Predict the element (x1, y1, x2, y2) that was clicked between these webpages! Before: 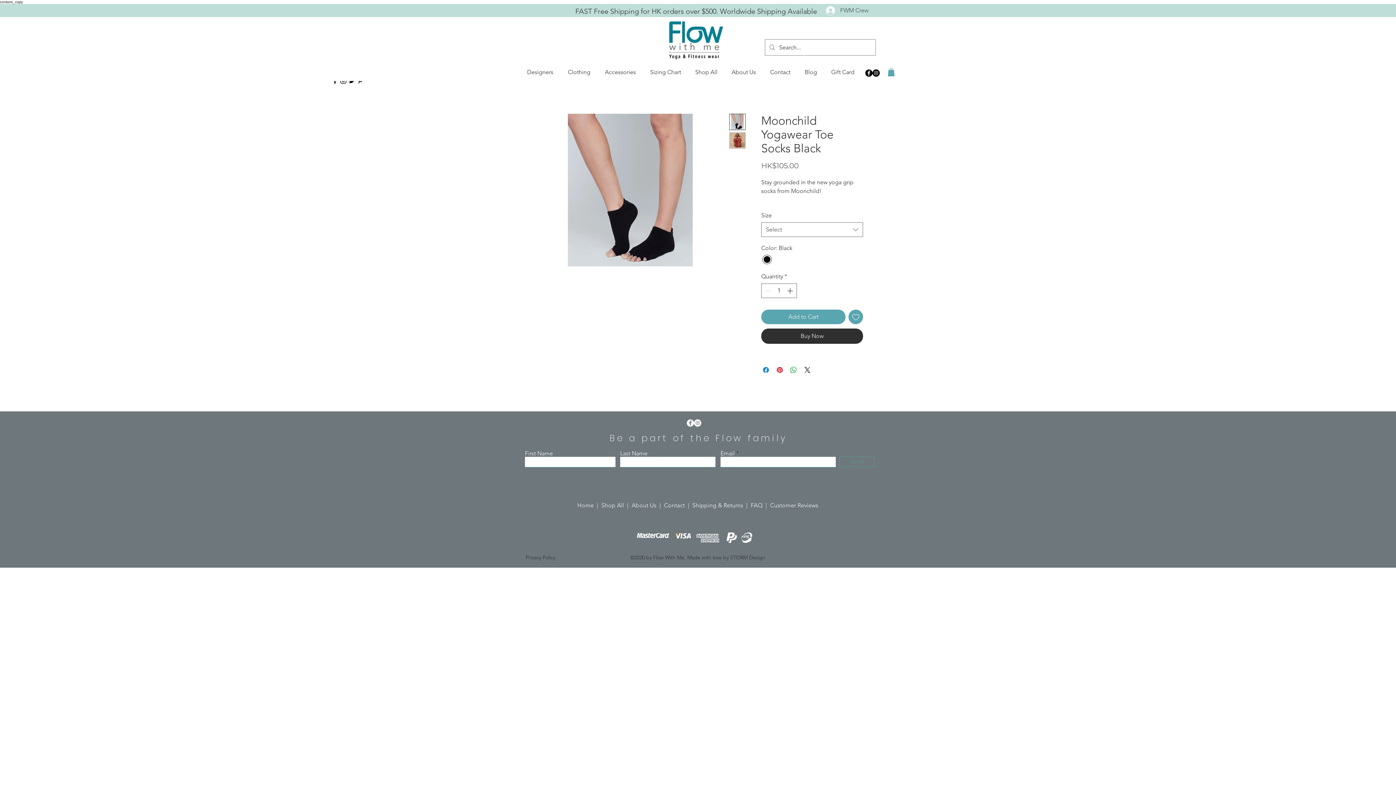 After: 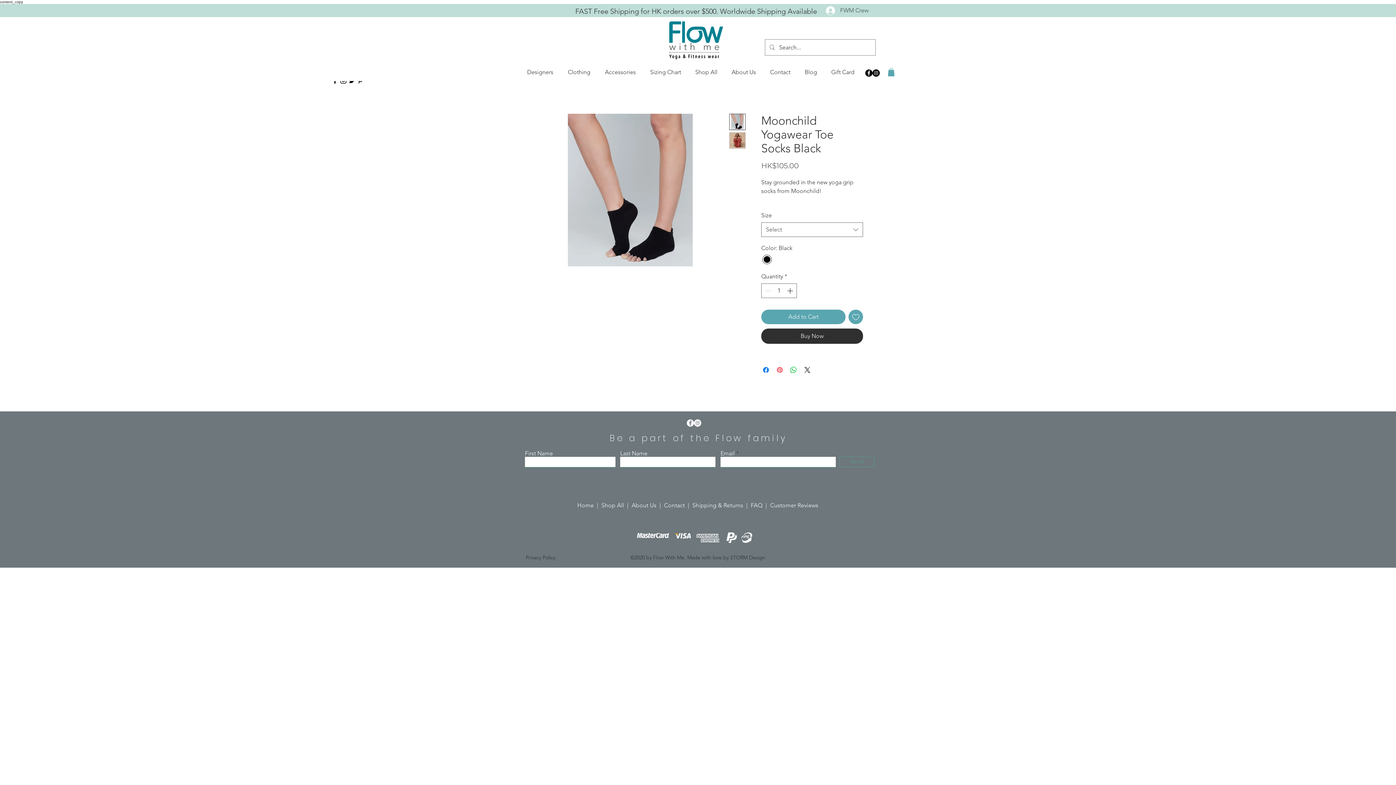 Action: bbox: (775, 365, 784, 374) label: Pin on Pinterest